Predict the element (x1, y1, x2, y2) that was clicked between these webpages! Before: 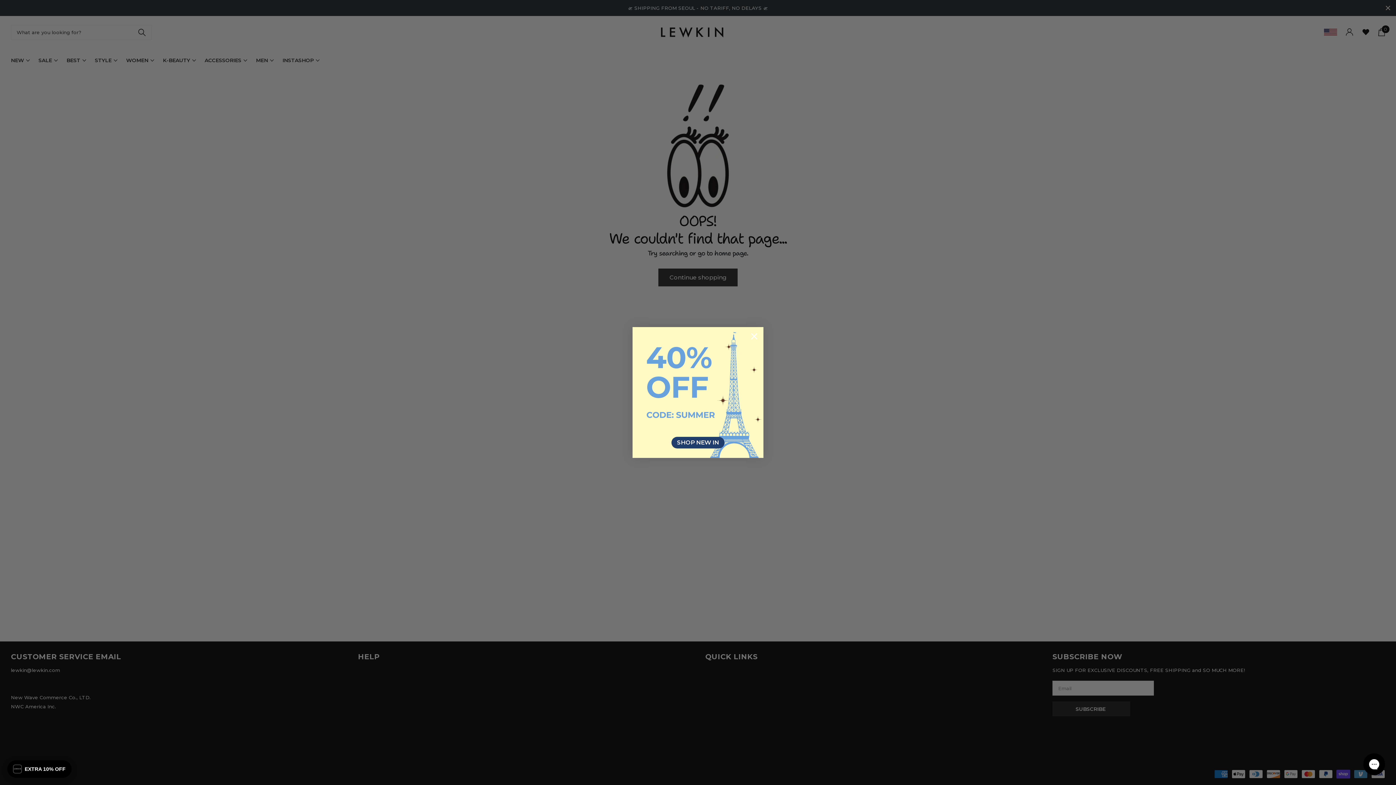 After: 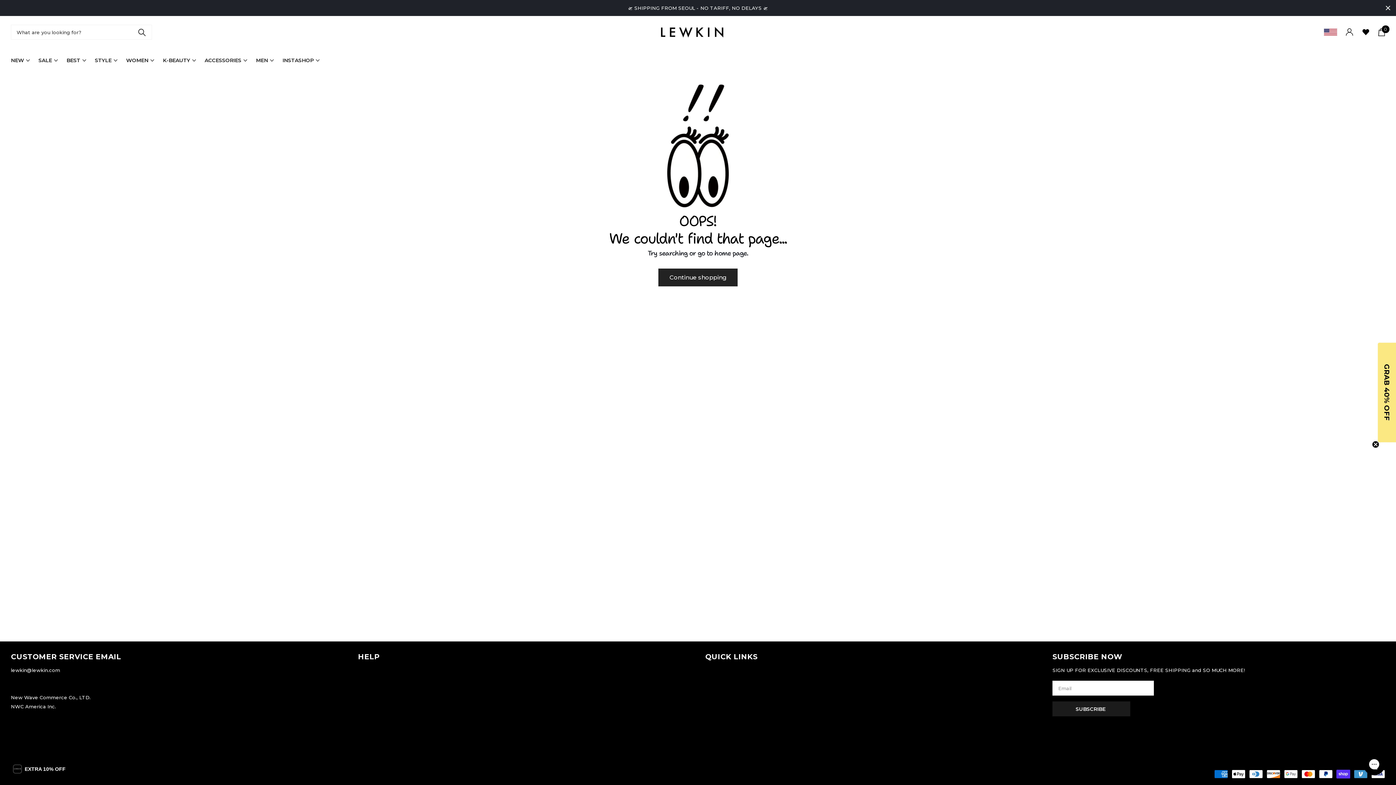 Action: label: Close dialog bbox: (748, 330, 760, 342)